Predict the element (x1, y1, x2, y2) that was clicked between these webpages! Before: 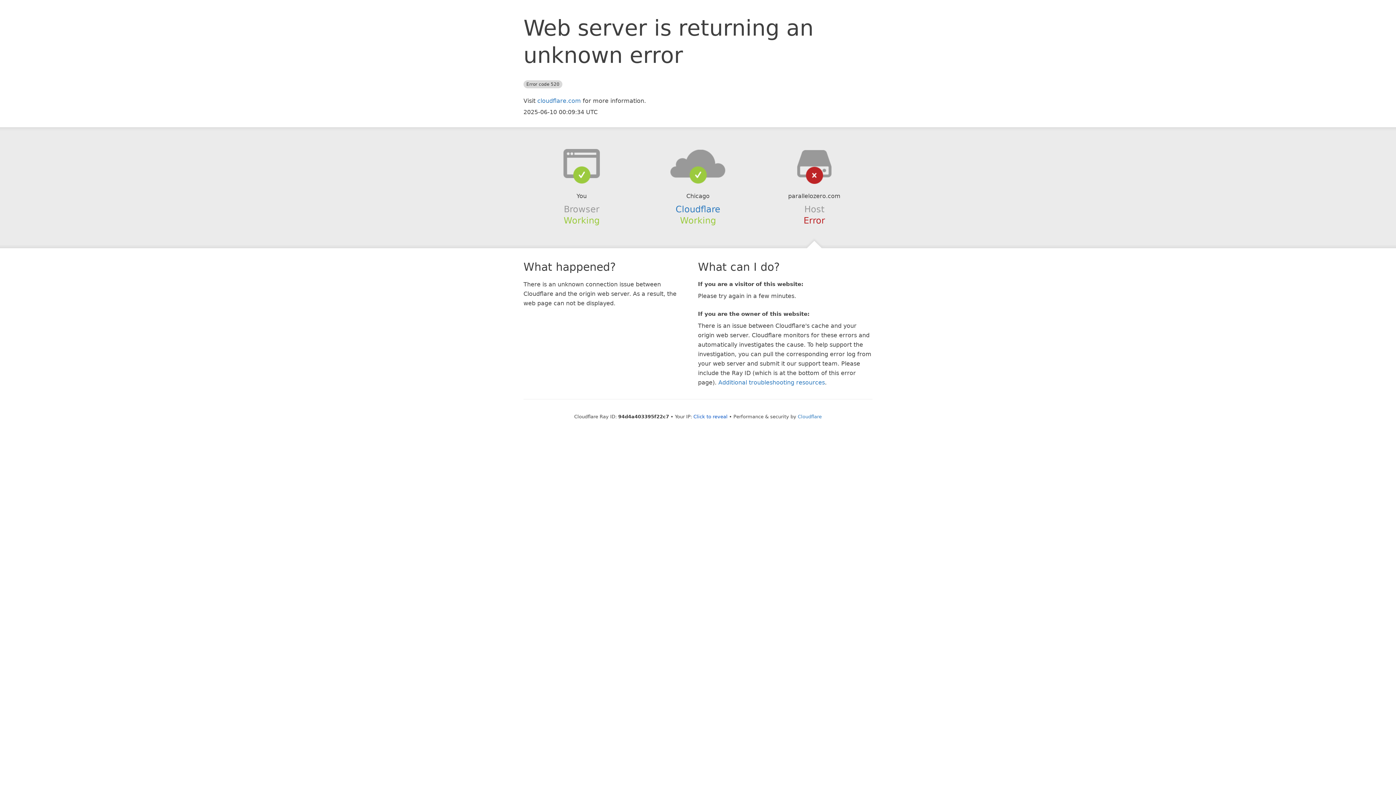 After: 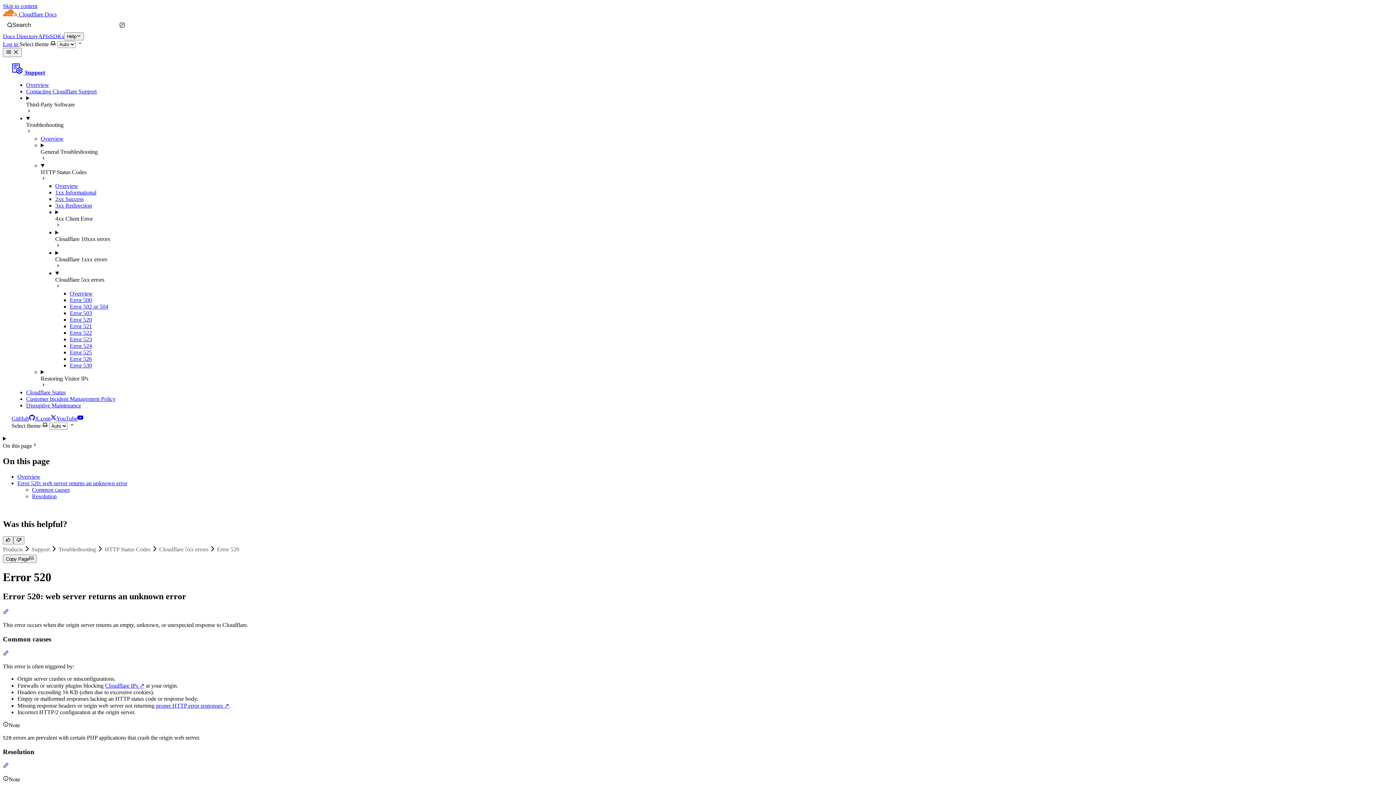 Action: bbox: (718, 379, 825, 386) label: Additional troubleshooting resources